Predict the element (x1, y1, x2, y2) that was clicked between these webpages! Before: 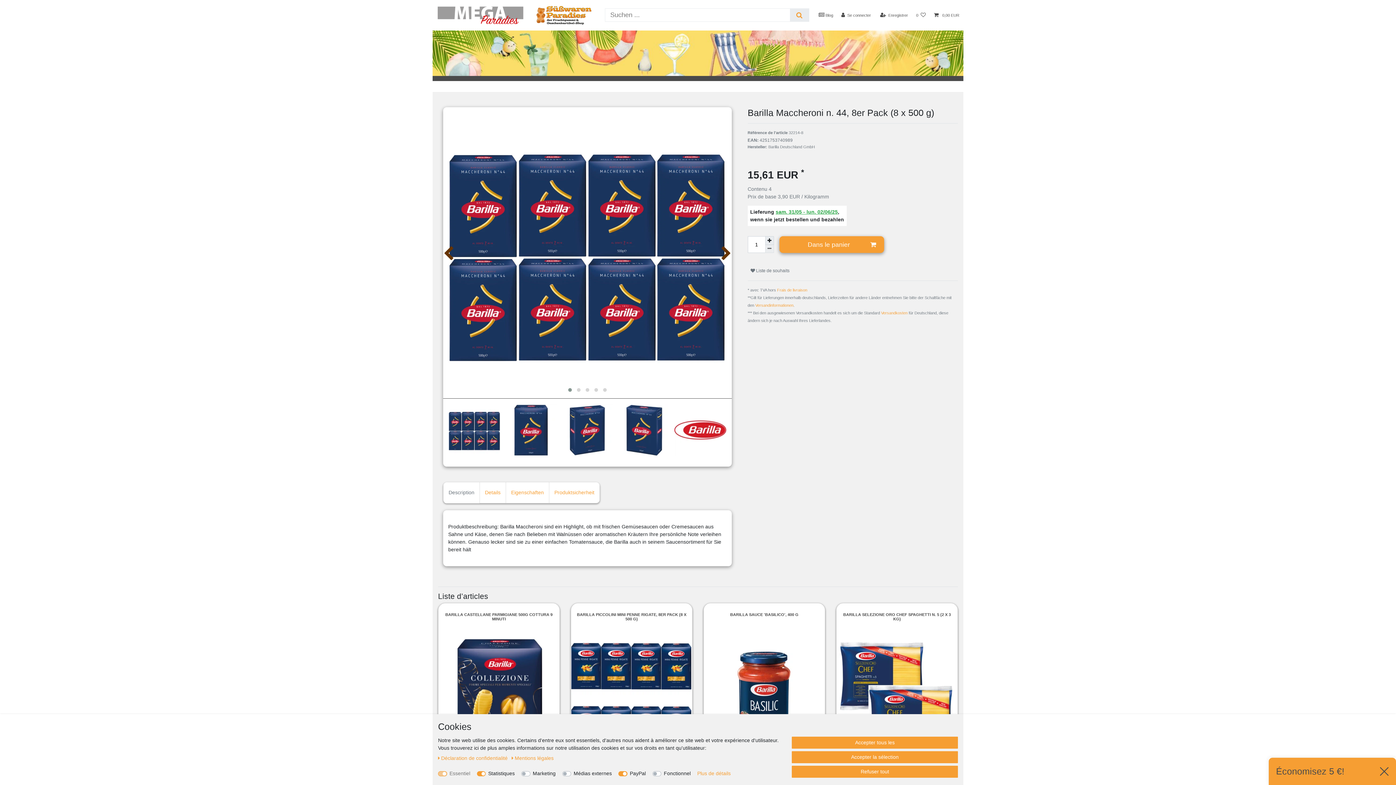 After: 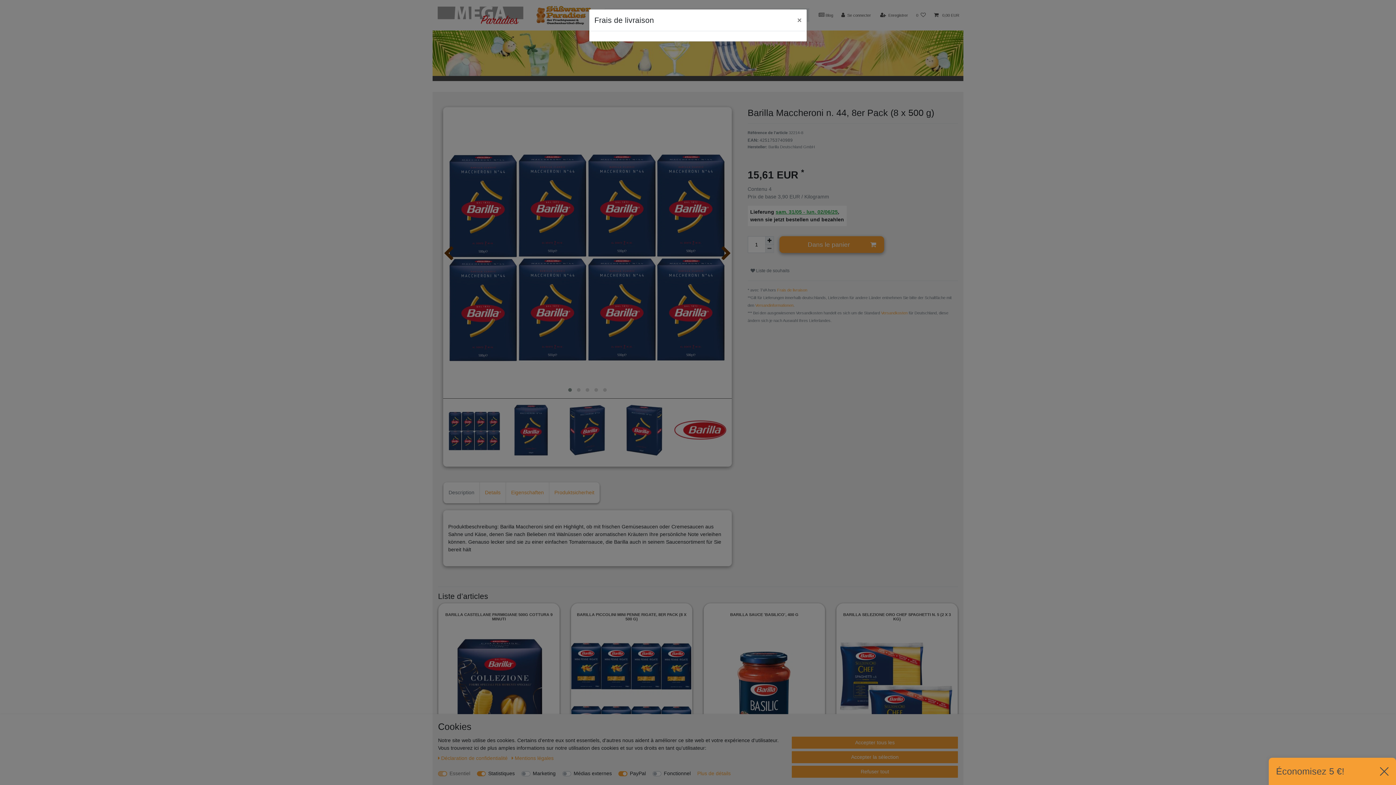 Action: label: Versandkosten bbox: (881, 310, 907, 315)